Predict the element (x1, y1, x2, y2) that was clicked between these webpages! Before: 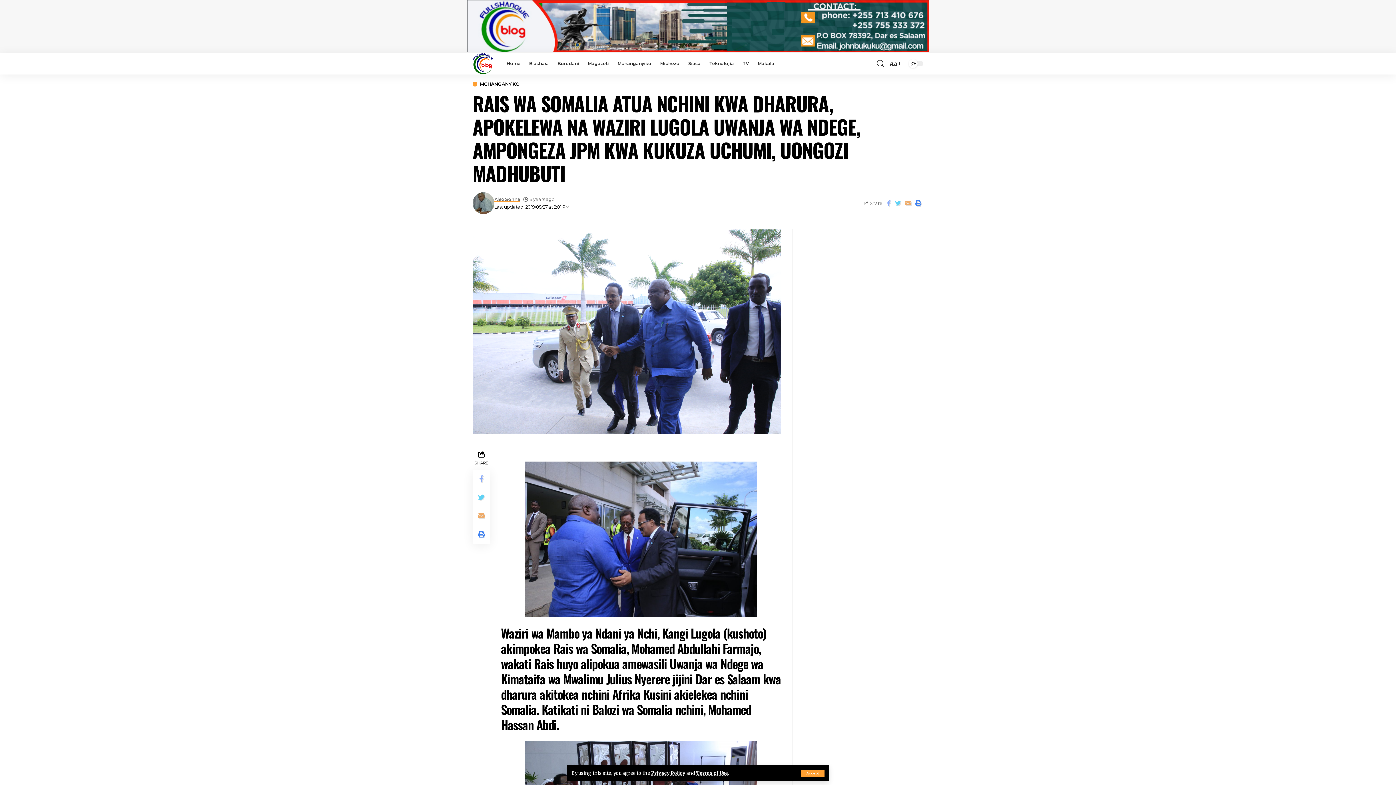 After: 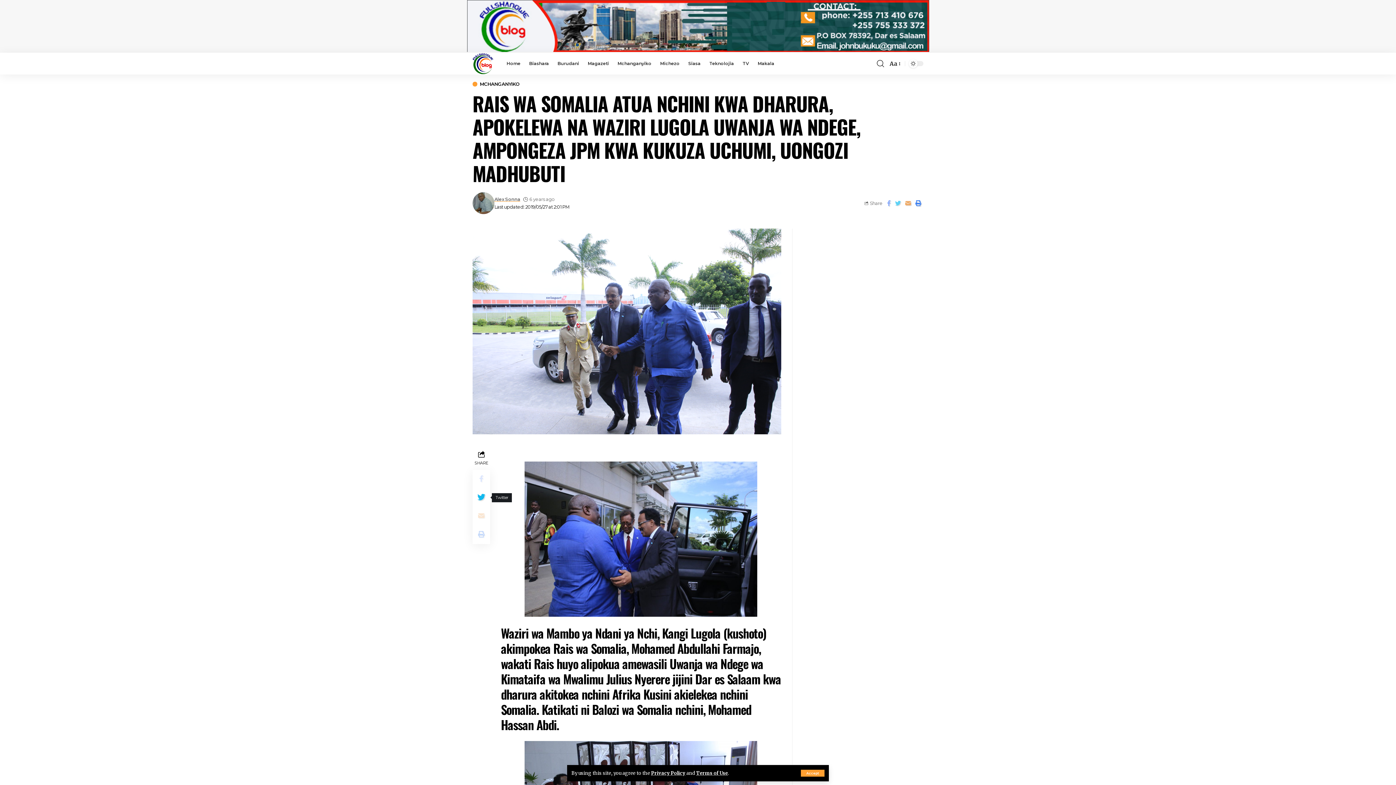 Action: bbox: (472, 488, 490, 507)